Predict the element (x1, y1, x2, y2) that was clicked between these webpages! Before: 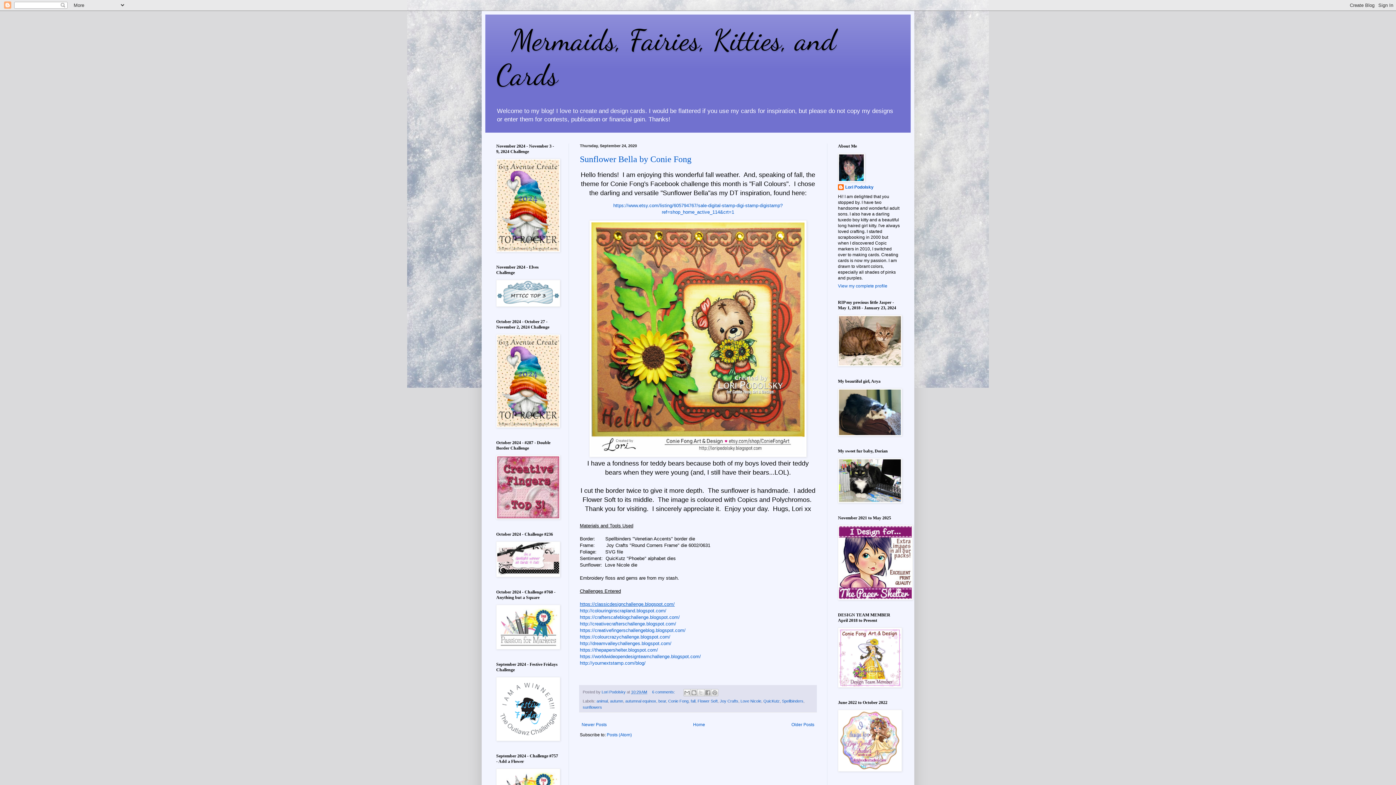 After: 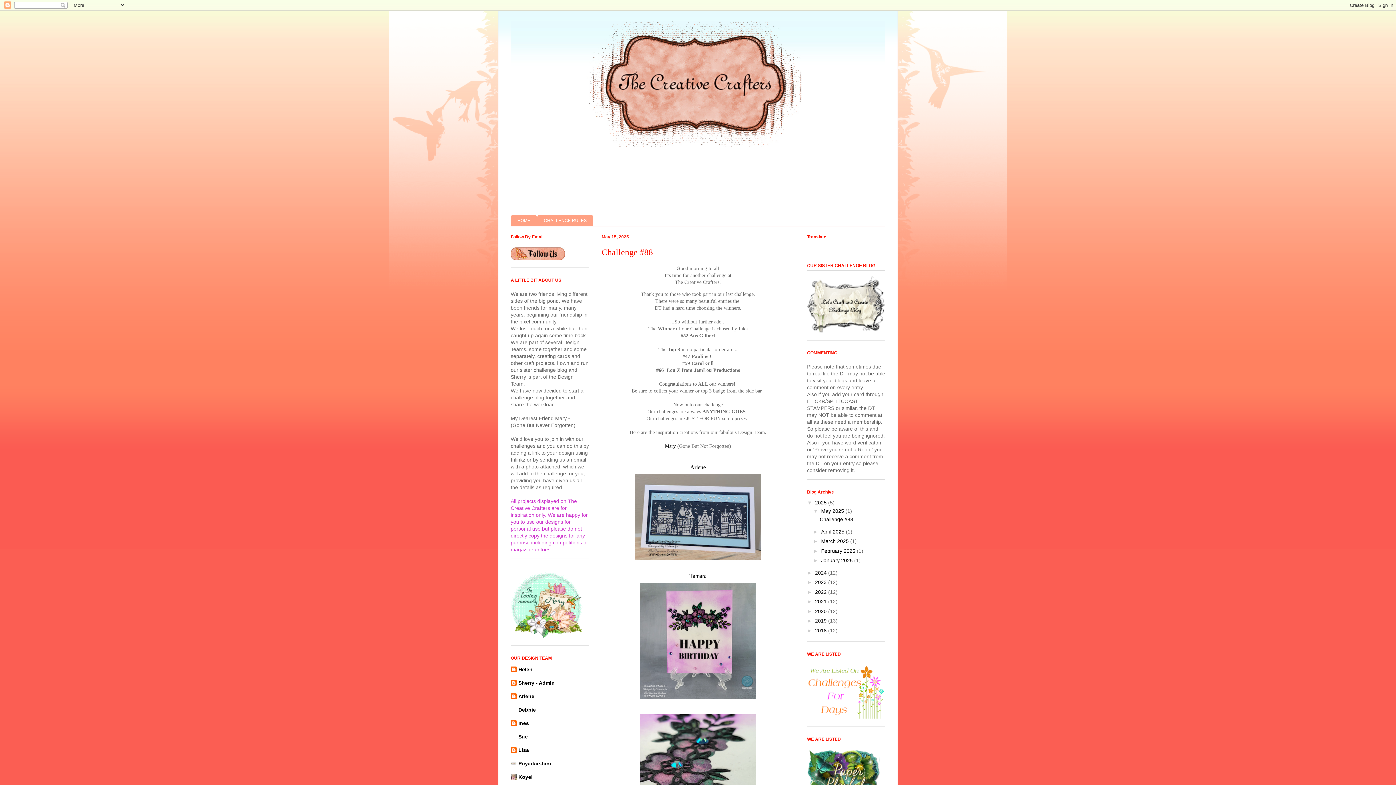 Action: label: http://creativecrafterschallenge.blogspot.com/ bbox: (580, 621, 676, 626)